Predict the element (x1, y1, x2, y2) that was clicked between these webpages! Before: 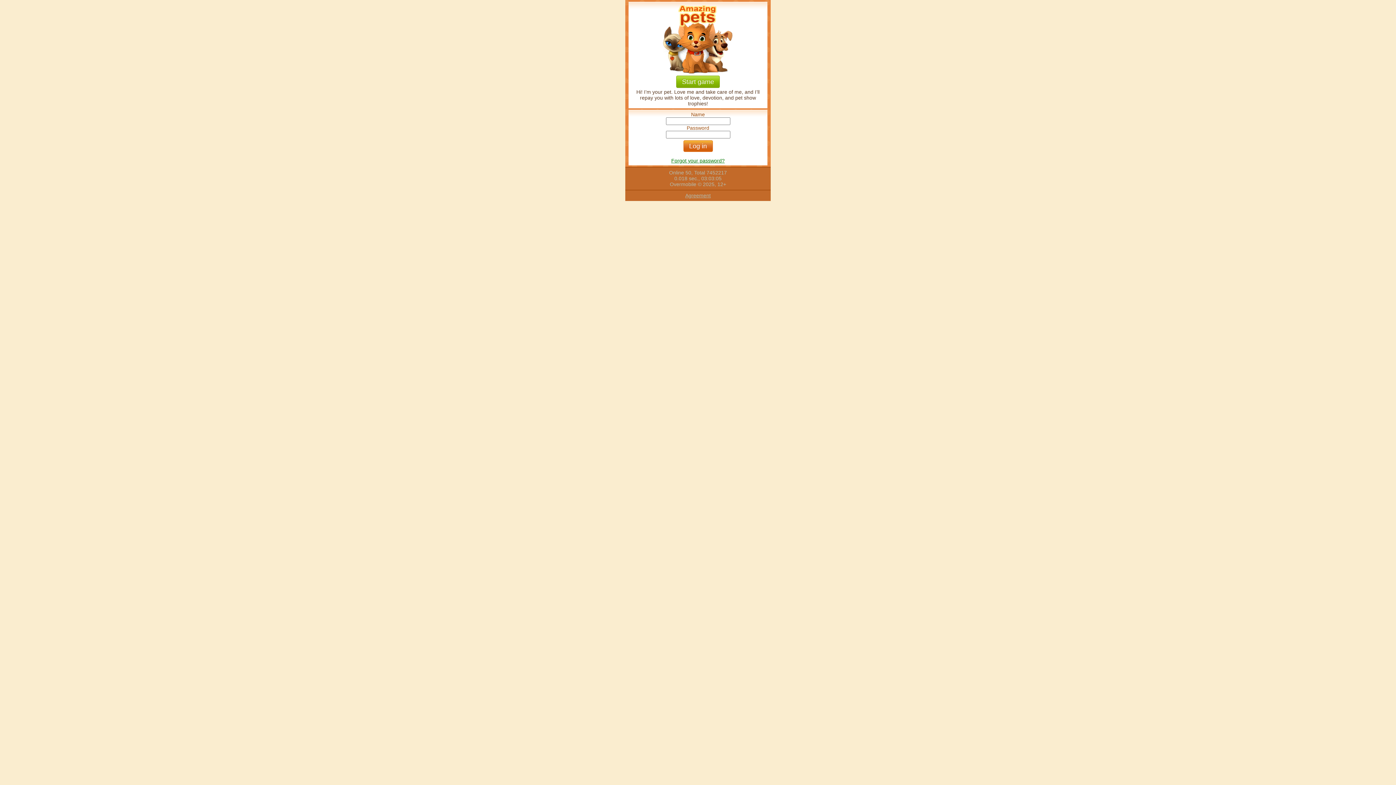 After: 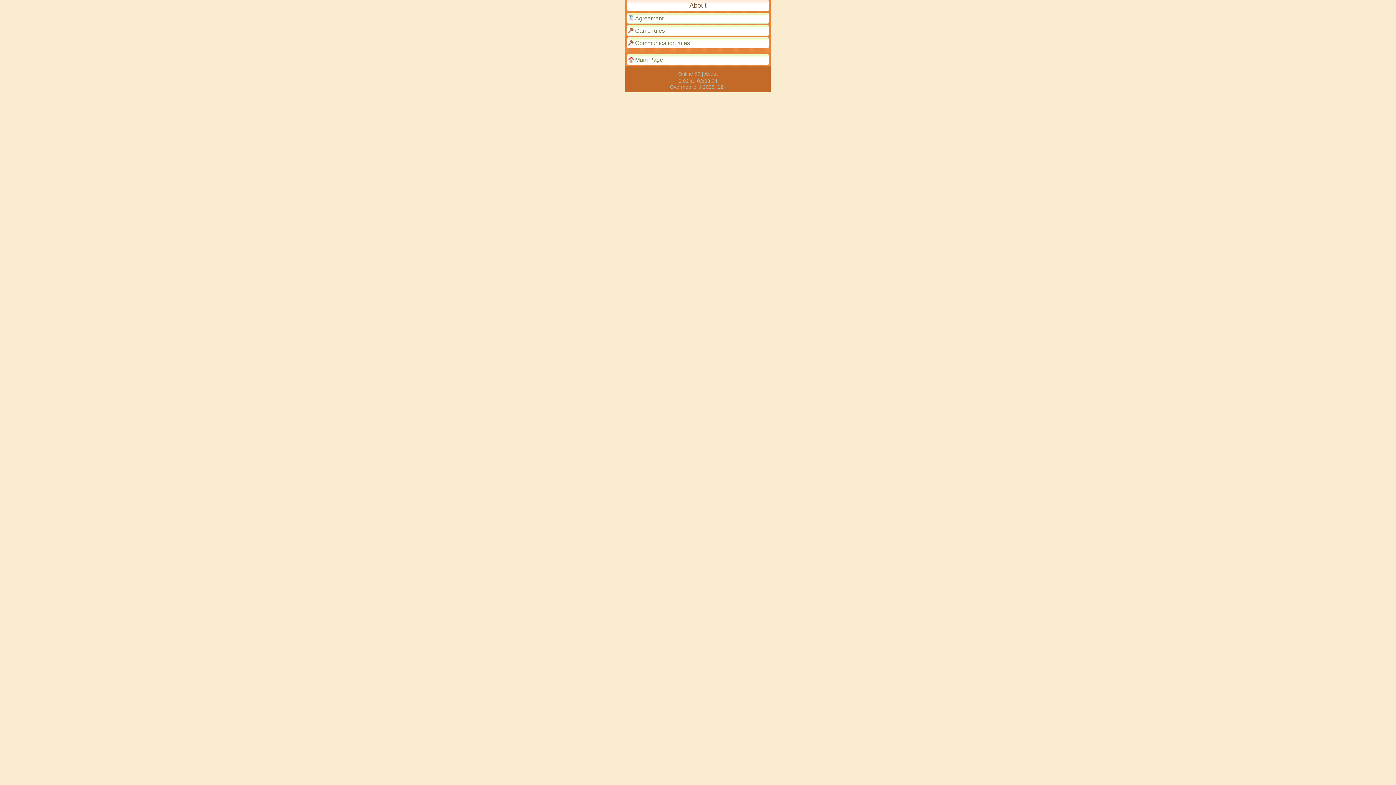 Action: bbox: (685, 192, 710, 198) label: Agreement